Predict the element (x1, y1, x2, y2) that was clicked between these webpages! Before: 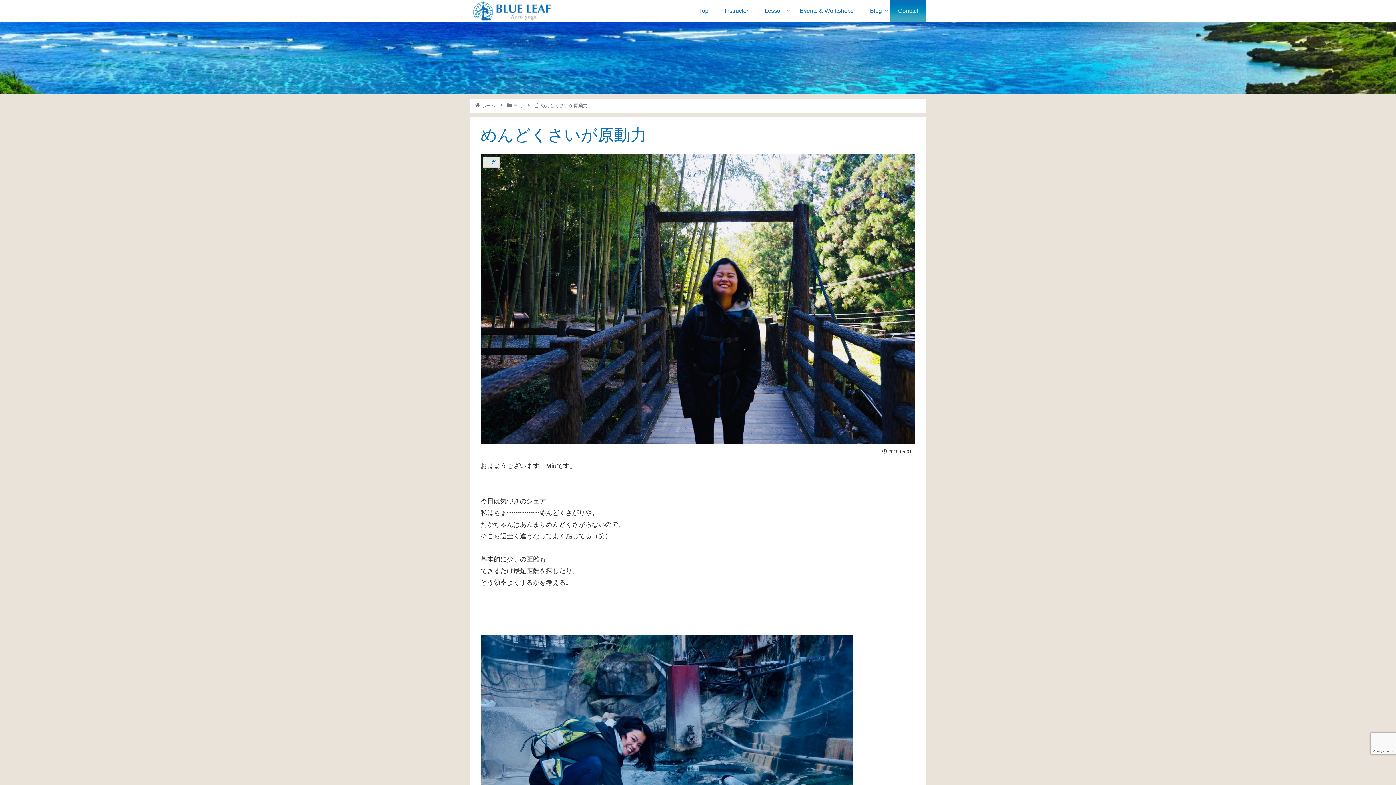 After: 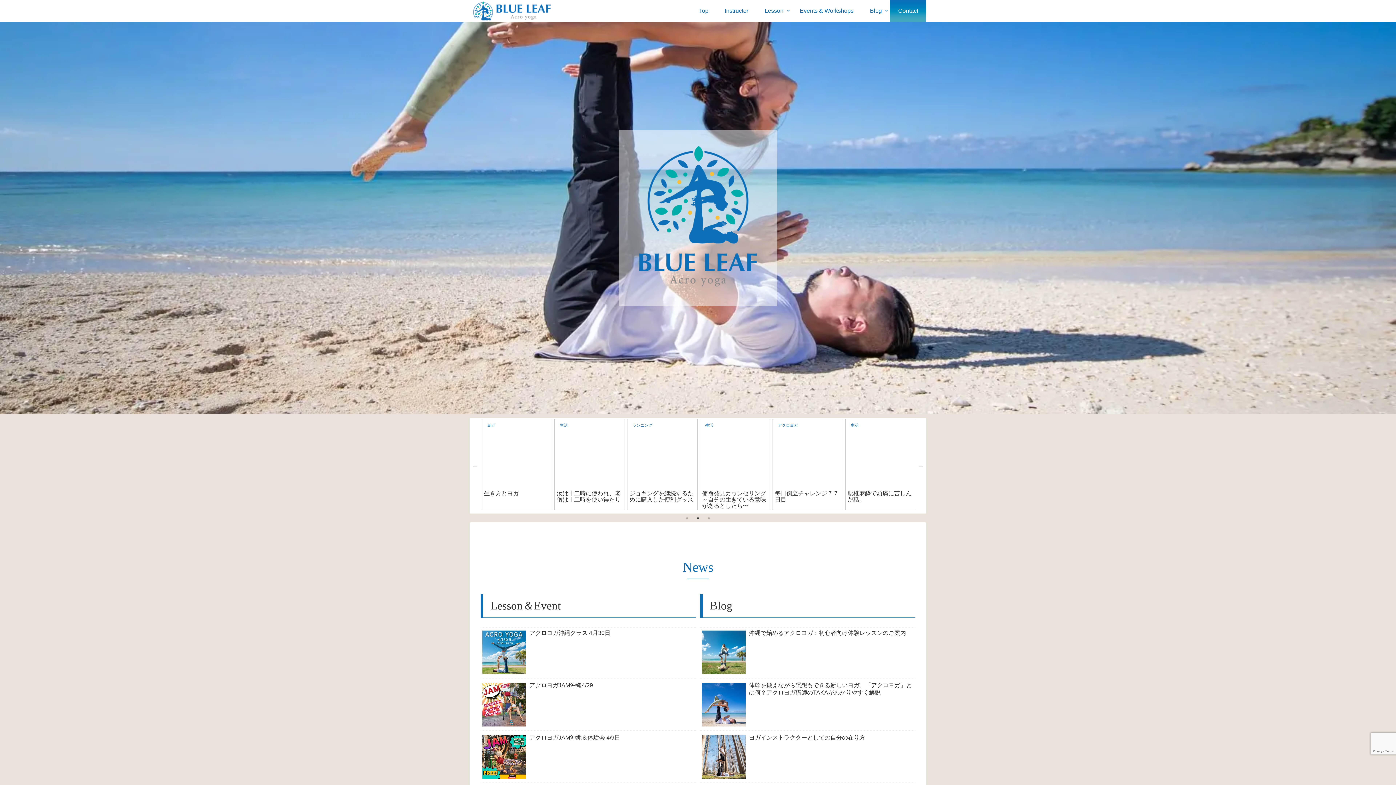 Action: bbox: (691, 0, 716, 21) label: Top